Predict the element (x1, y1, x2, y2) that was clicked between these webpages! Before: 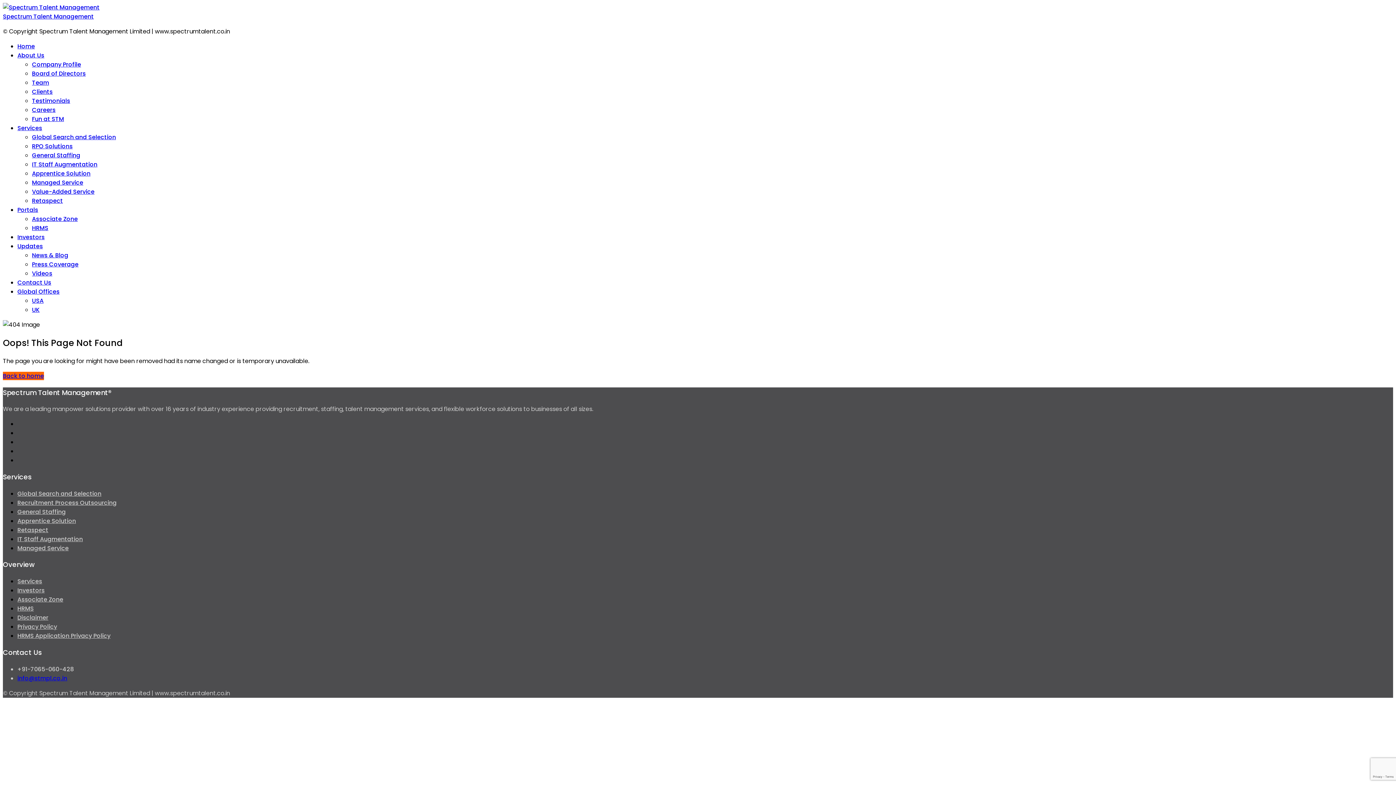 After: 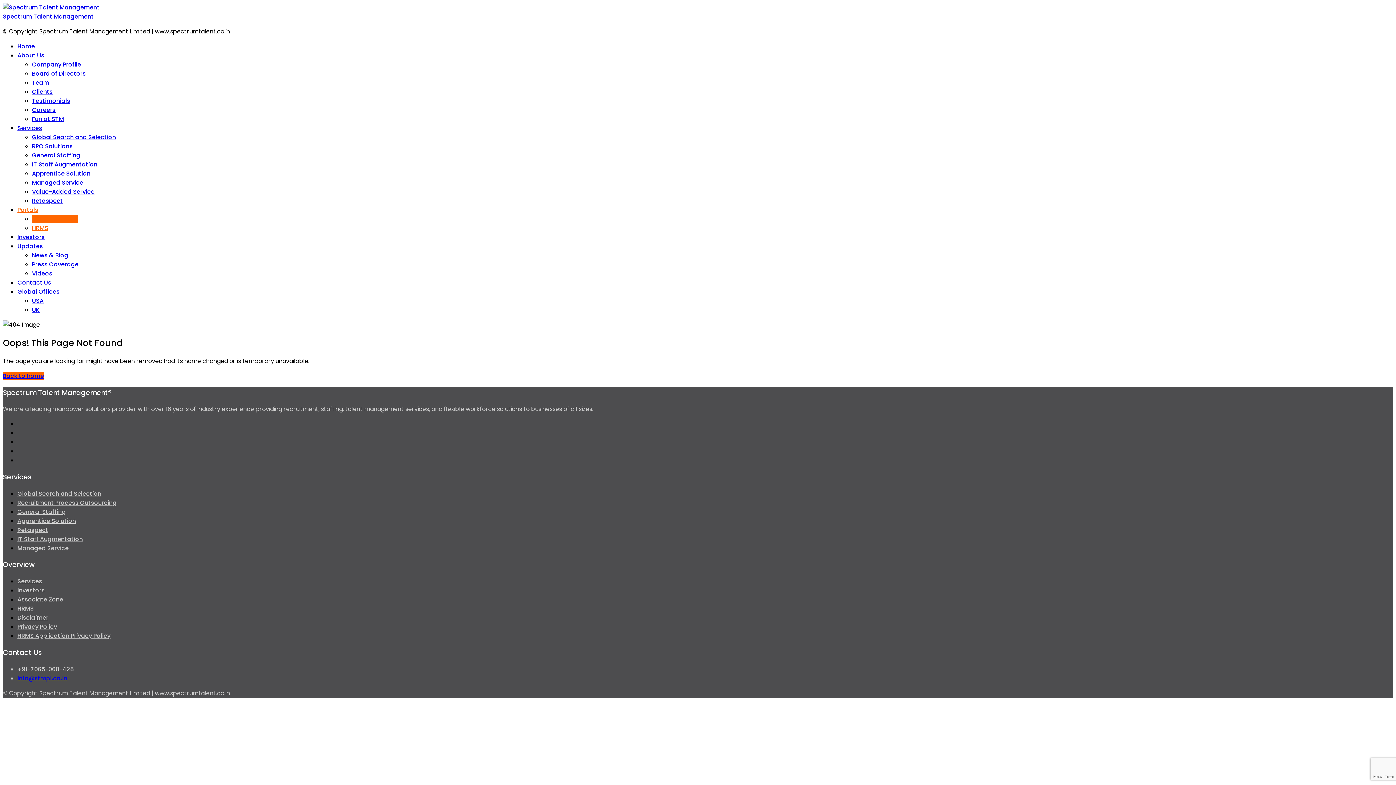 Action: label: Associate Zone bbox: (32, 214, 77, 223)